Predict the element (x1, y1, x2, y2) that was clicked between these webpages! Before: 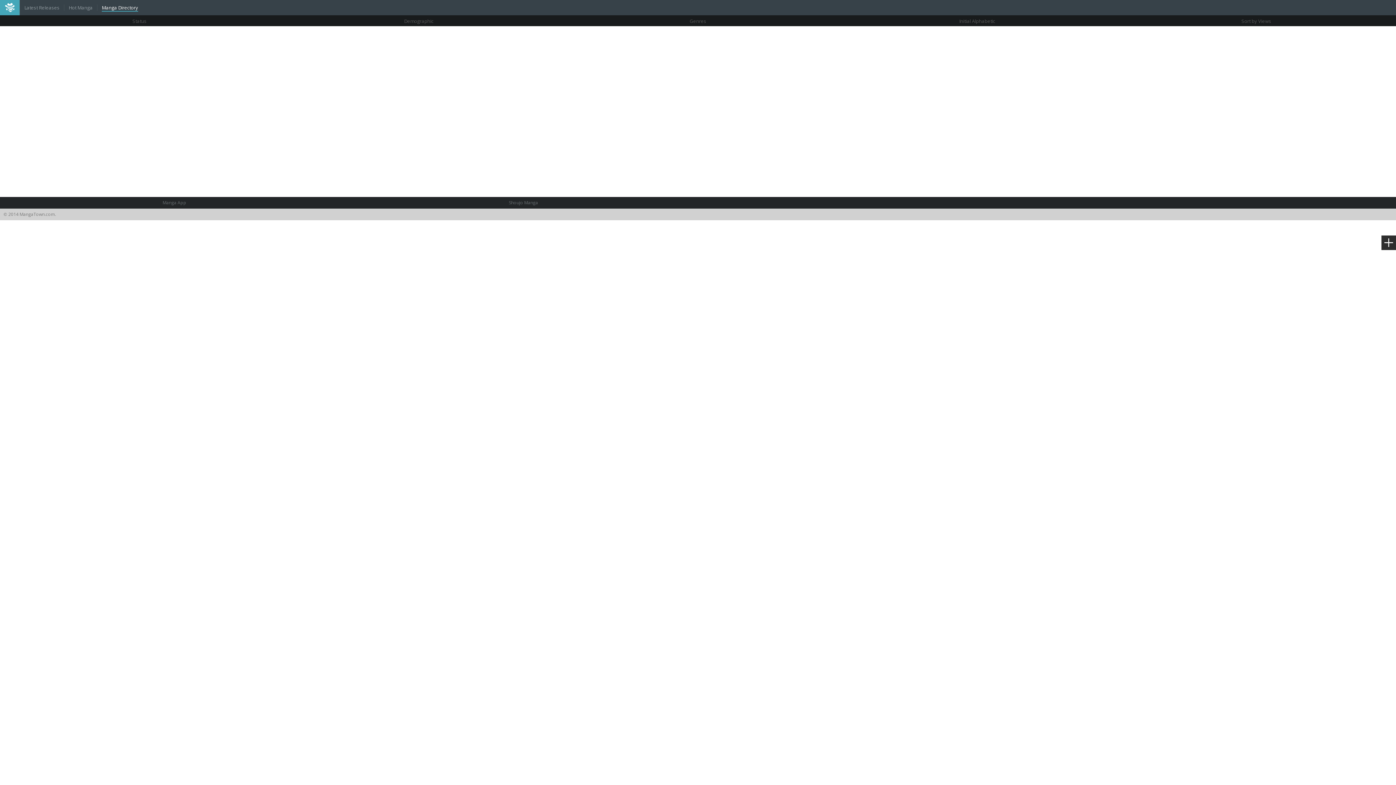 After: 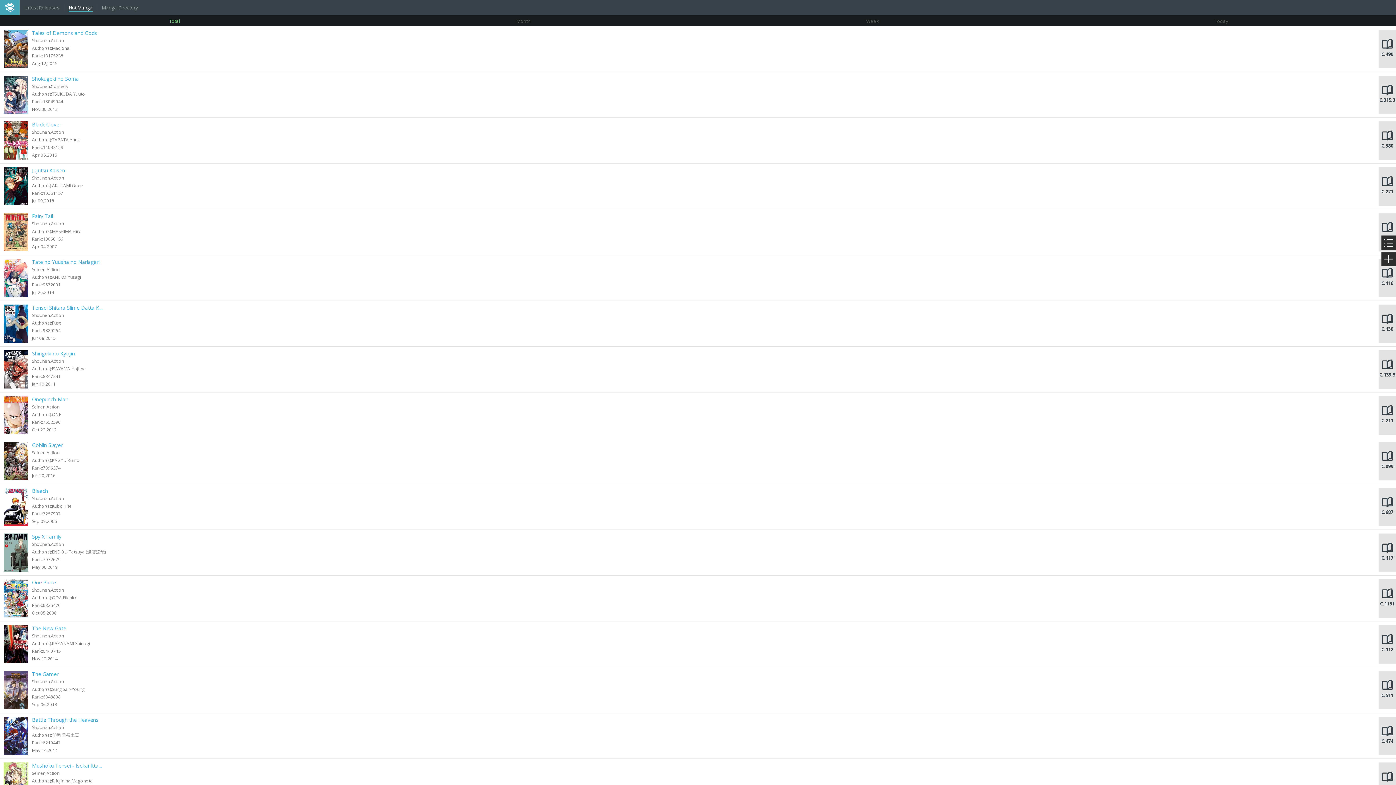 Action: label: Hot Manga bbox: (68, 4, 92, 11)